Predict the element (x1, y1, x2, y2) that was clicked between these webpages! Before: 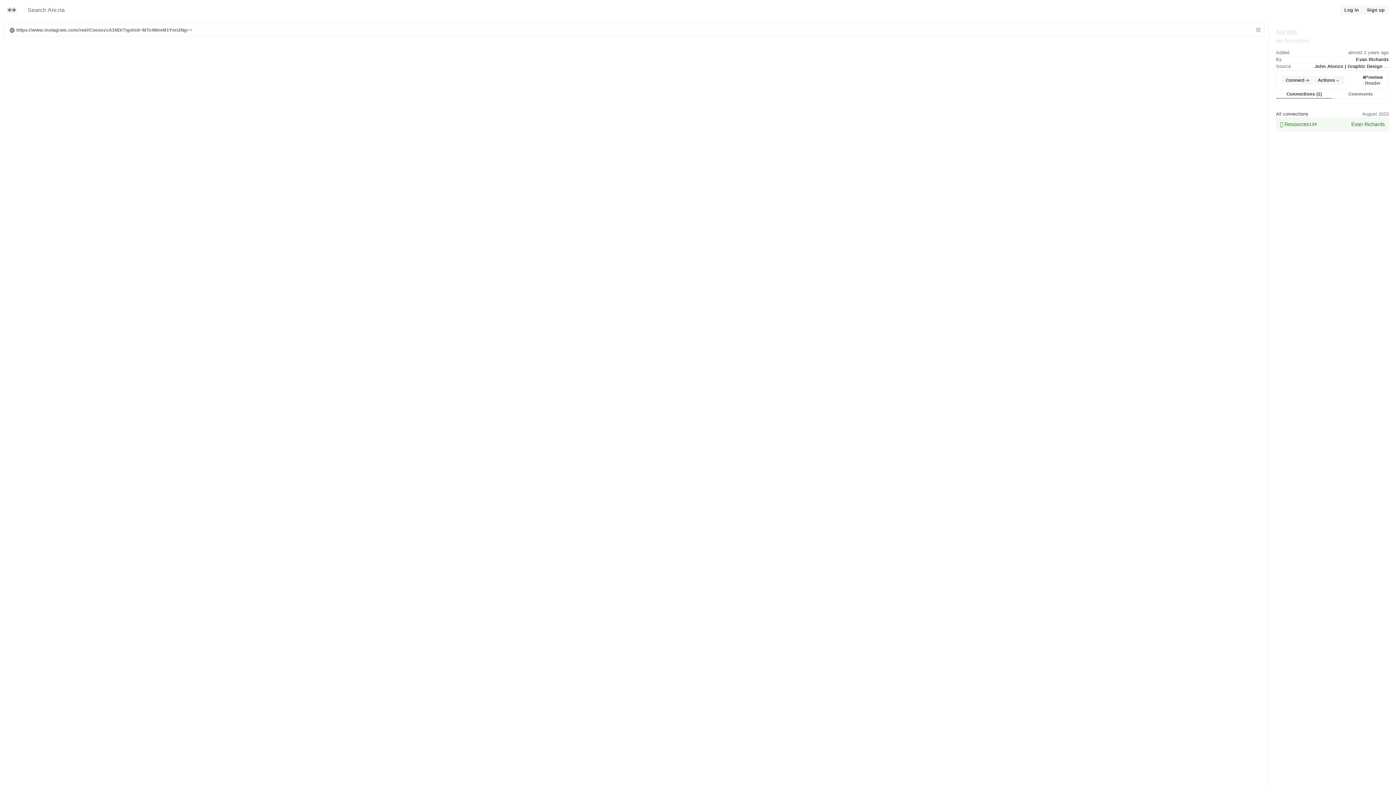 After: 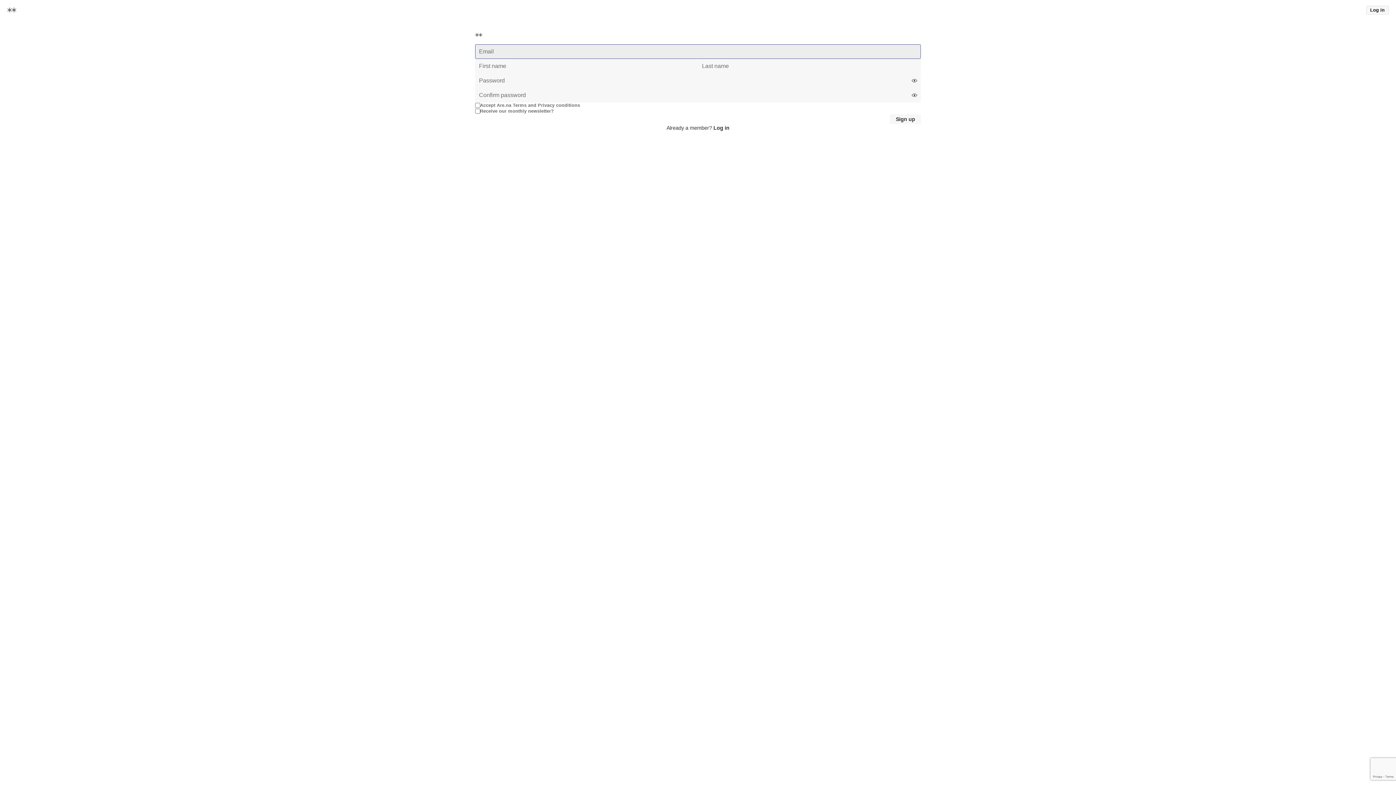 Action: label: Sign up bbox: (1363, 5, 1389, 14)